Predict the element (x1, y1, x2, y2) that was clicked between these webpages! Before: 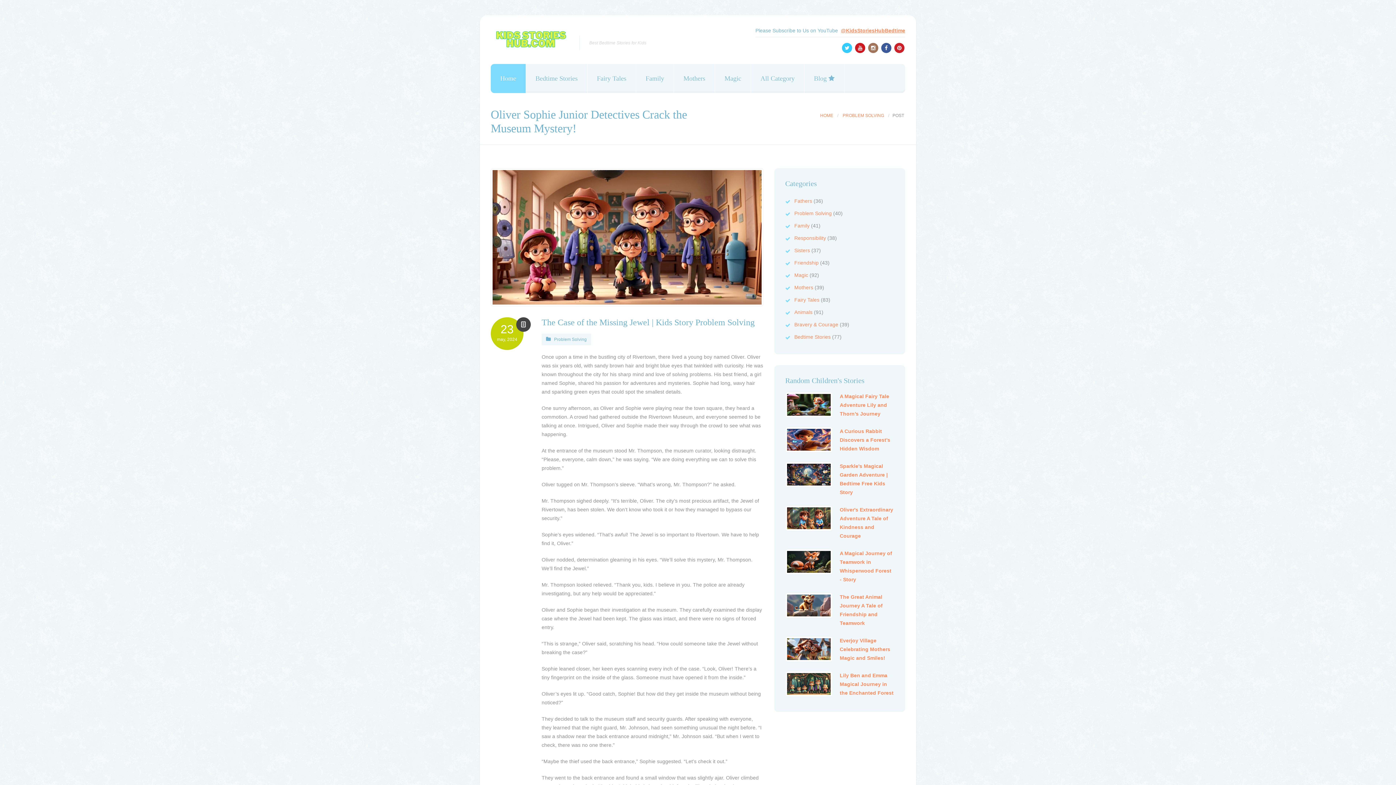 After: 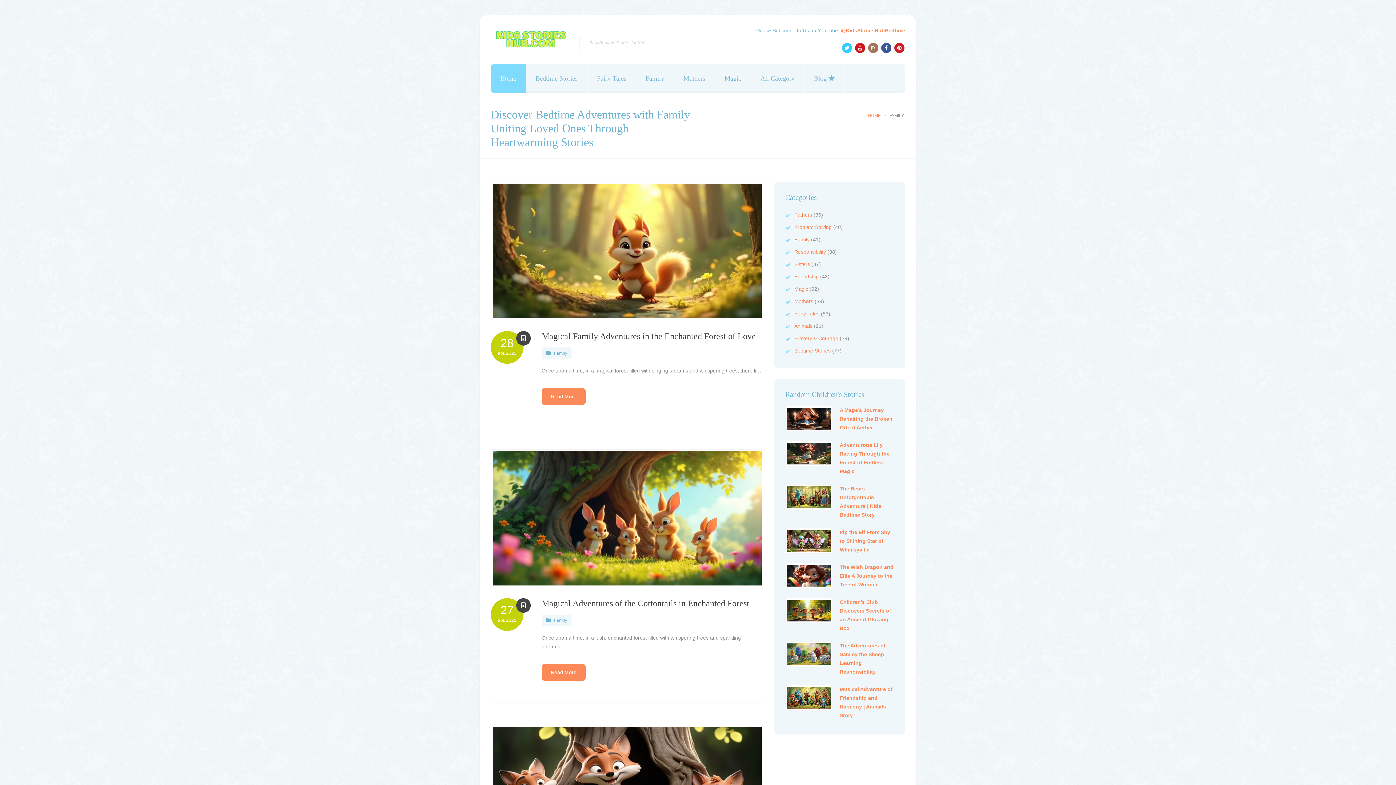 Action: bbox: (794, 222, 809, 228) label: Family